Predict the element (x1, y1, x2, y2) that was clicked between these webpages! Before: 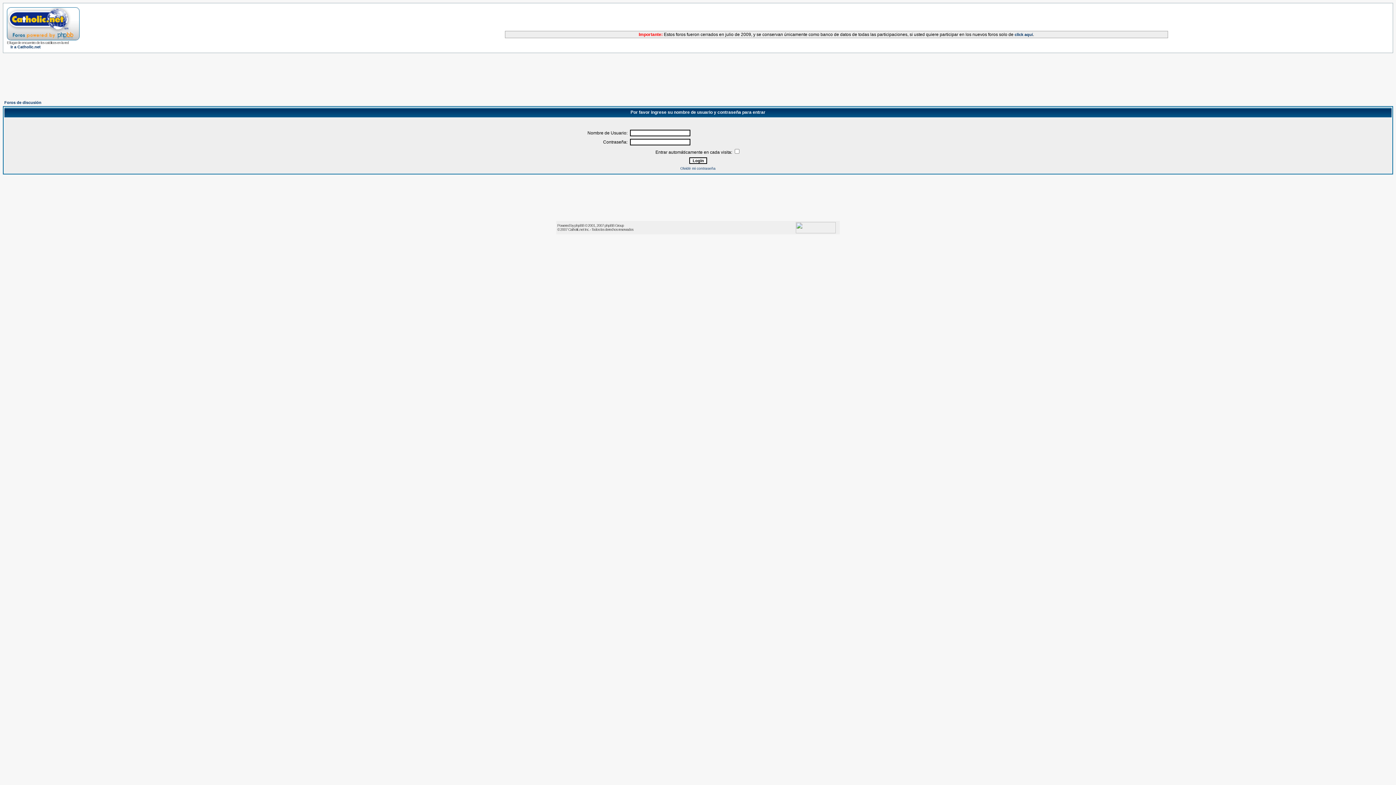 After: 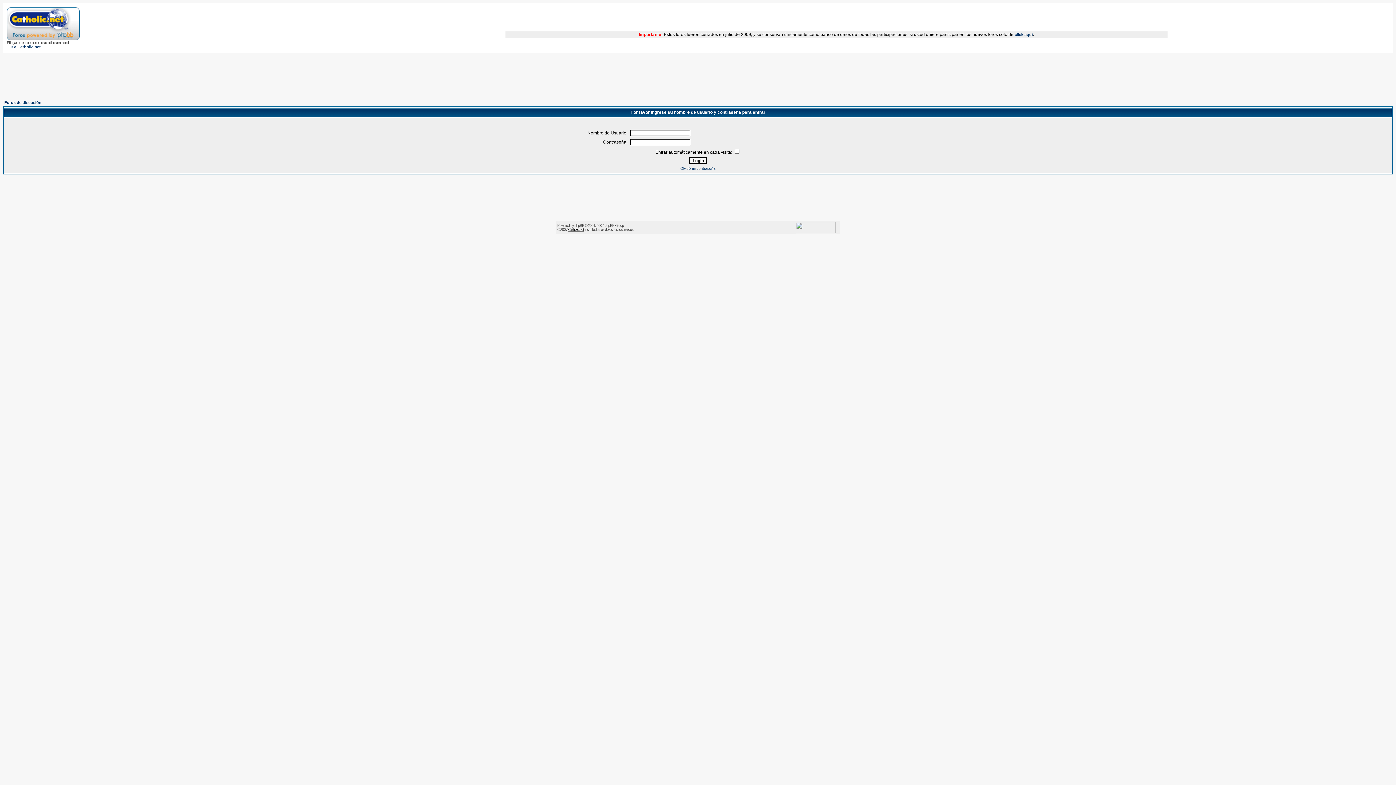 Action: bbox: (568, 227, 584, 231) label: Catholic.net